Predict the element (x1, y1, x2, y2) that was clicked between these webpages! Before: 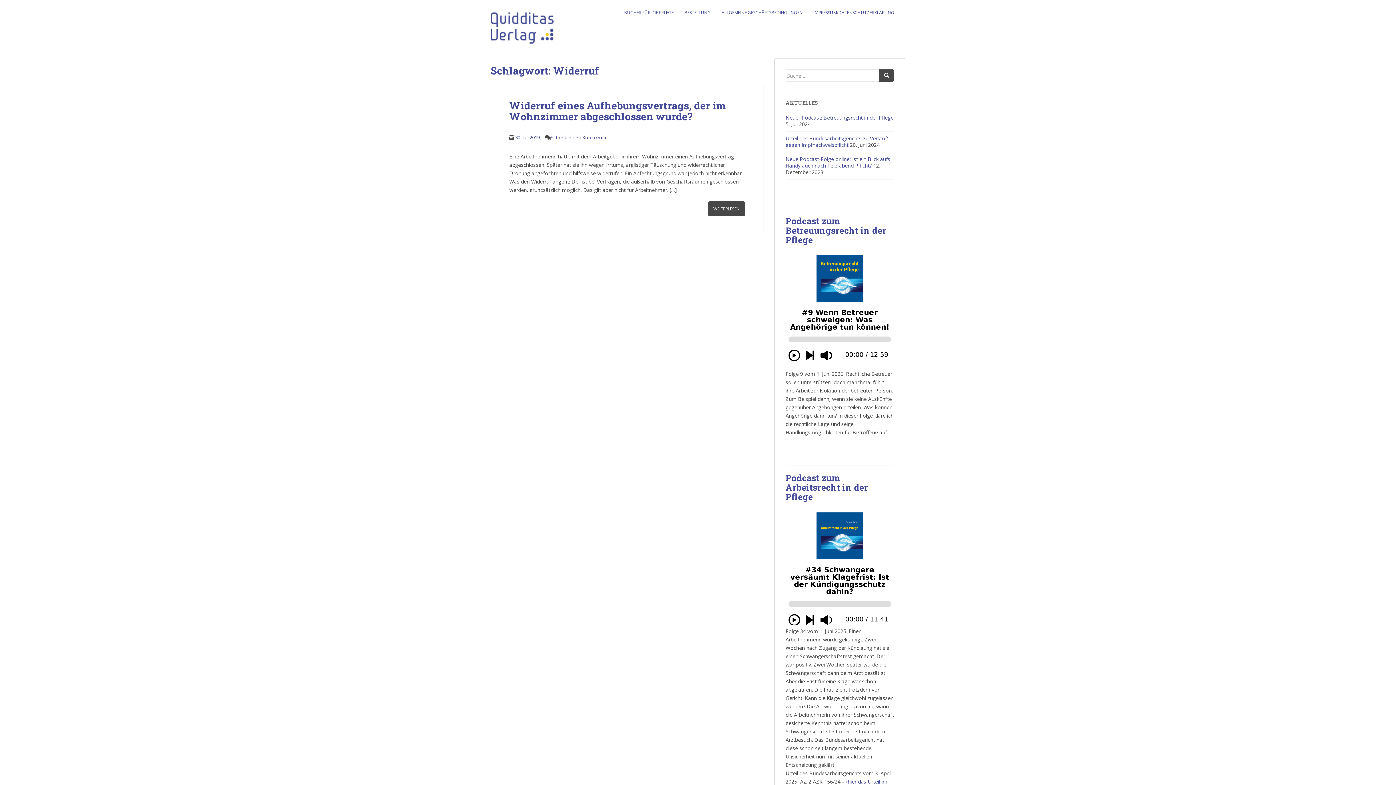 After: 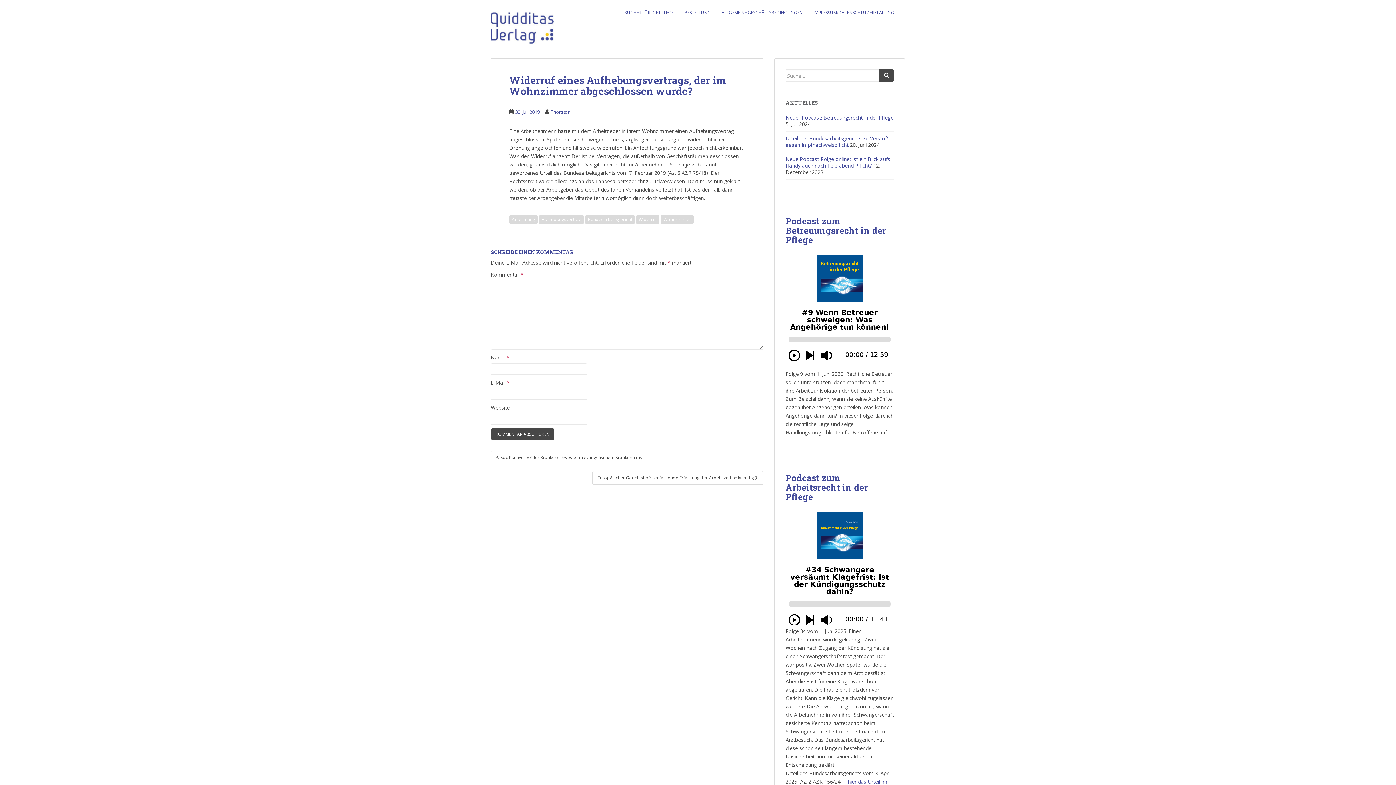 Action: label: WEITERLESEN bbox: (708, 201, 745, 216)